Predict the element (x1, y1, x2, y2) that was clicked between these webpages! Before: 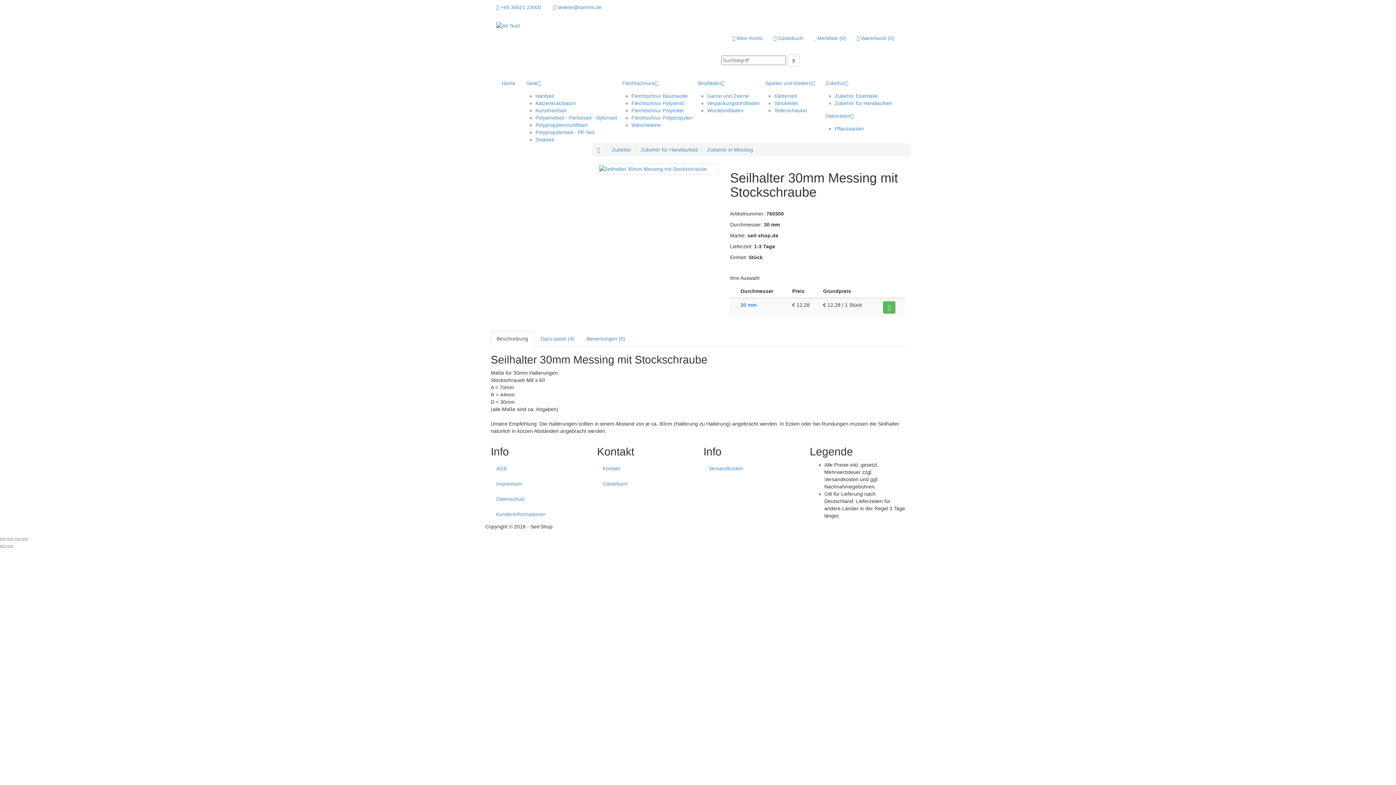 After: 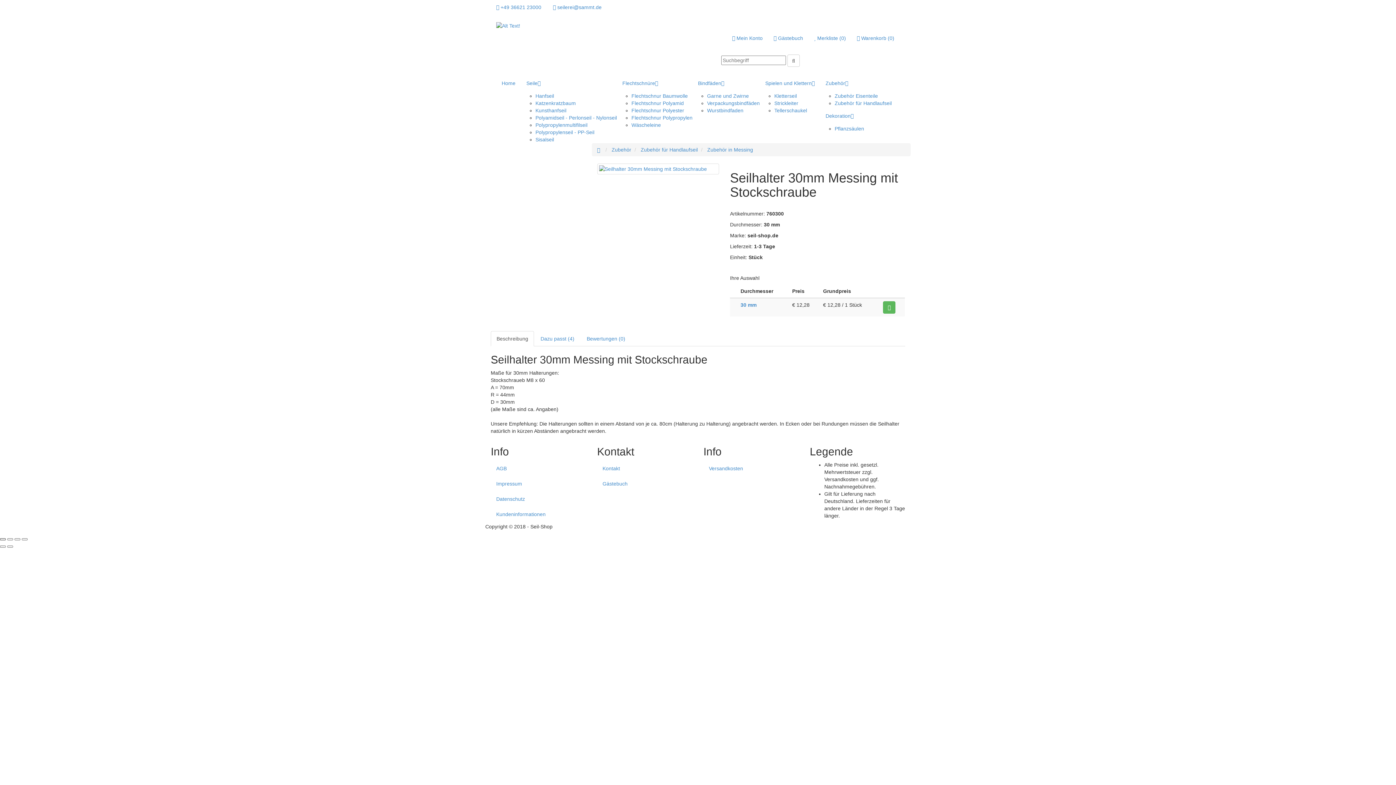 Action: bbox: (0, 538, 5, 540)